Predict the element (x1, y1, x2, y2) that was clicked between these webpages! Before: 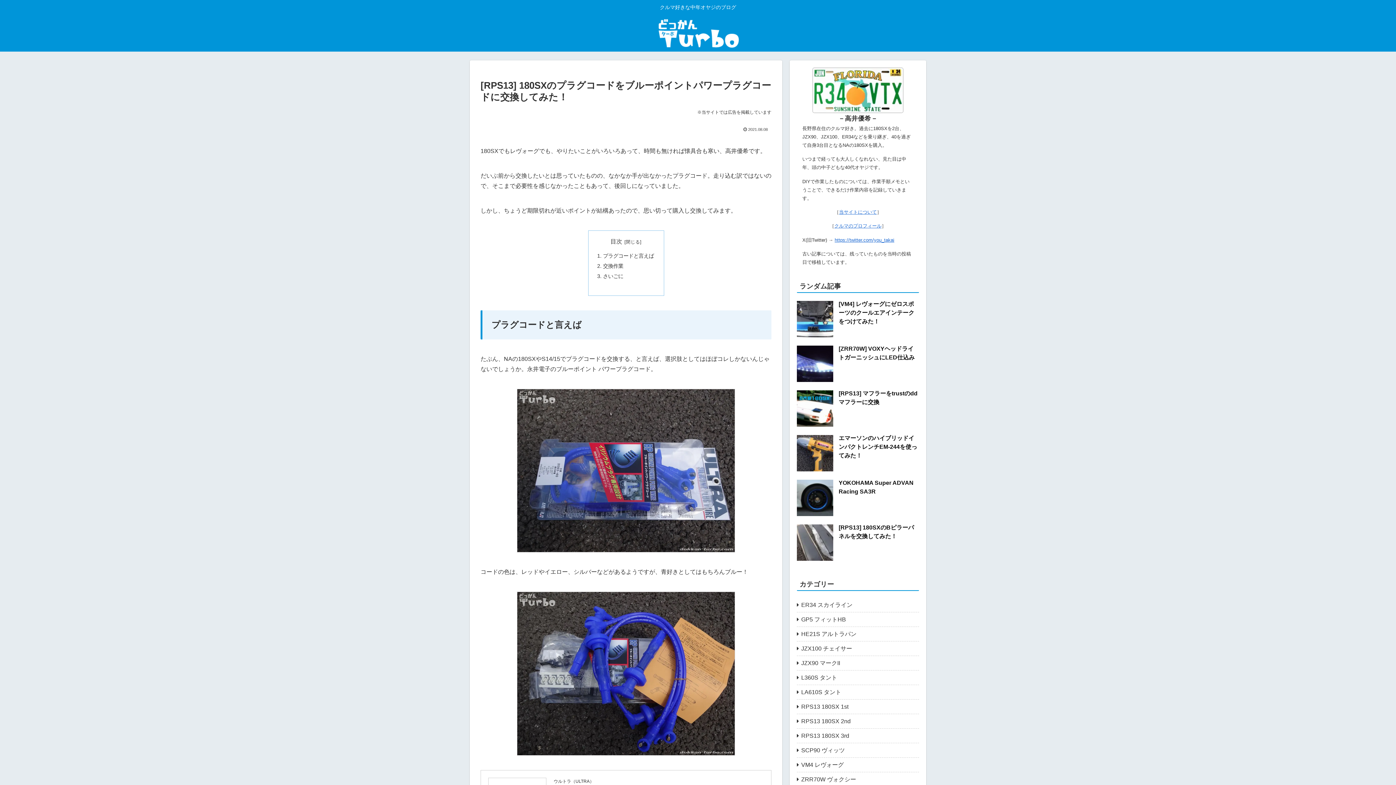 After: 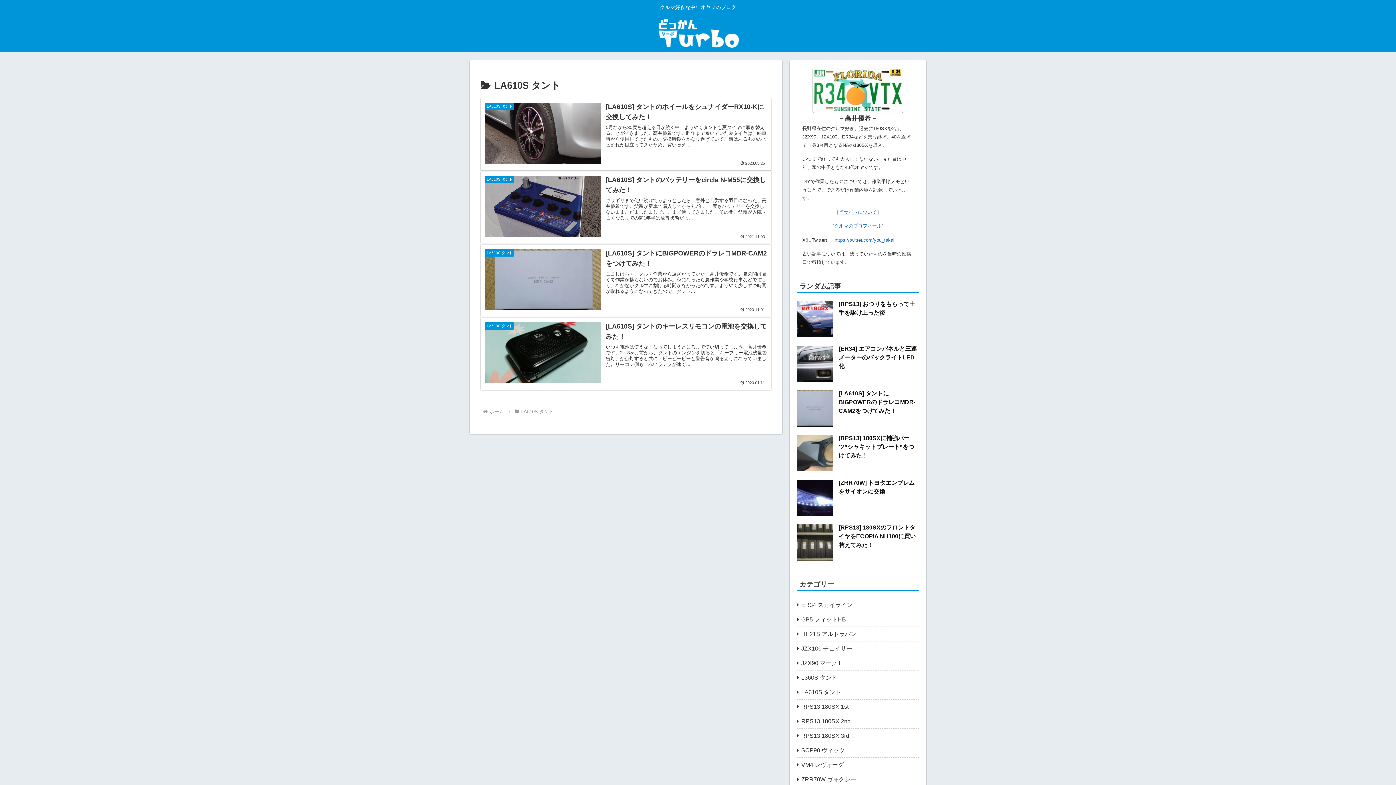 Action: bbox: (797, 685, 919, 699) label: LA610S タント